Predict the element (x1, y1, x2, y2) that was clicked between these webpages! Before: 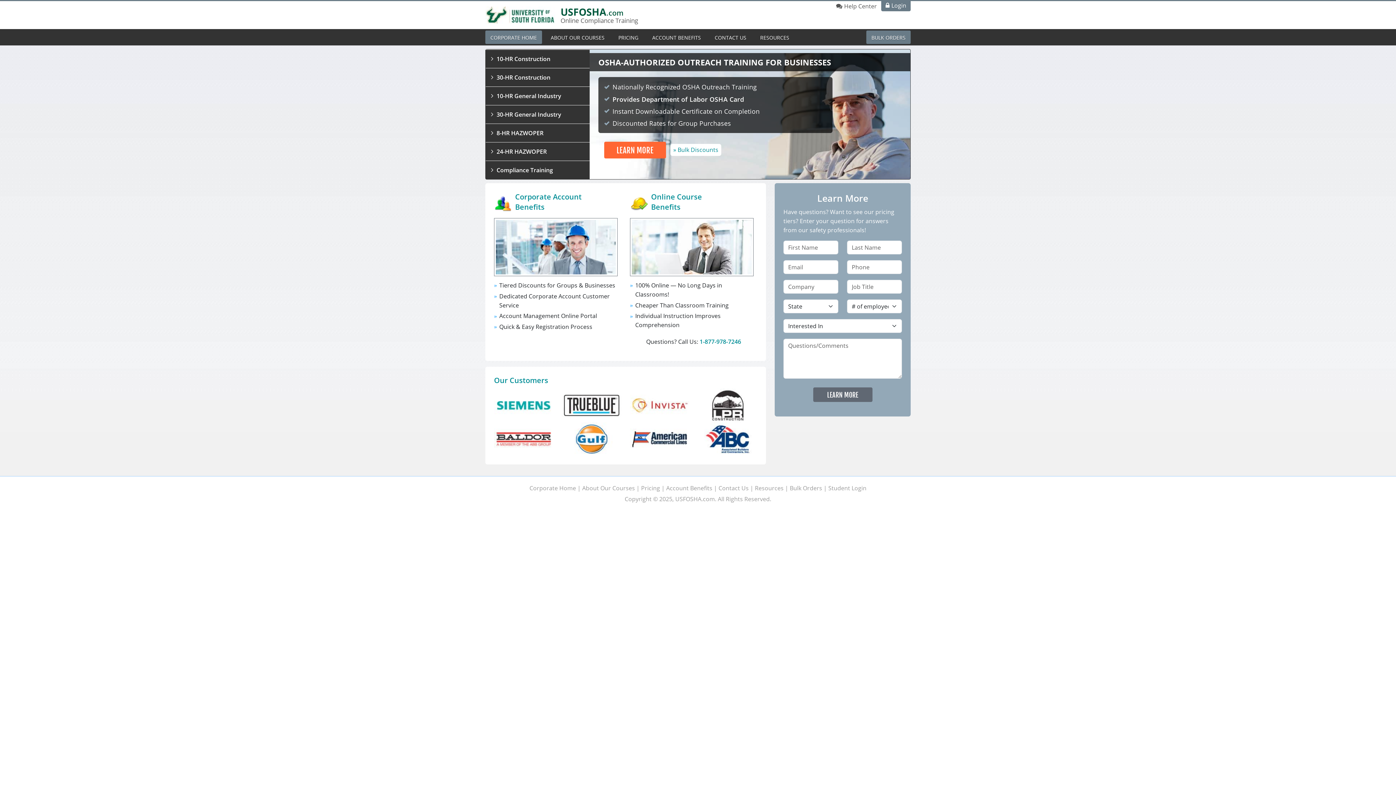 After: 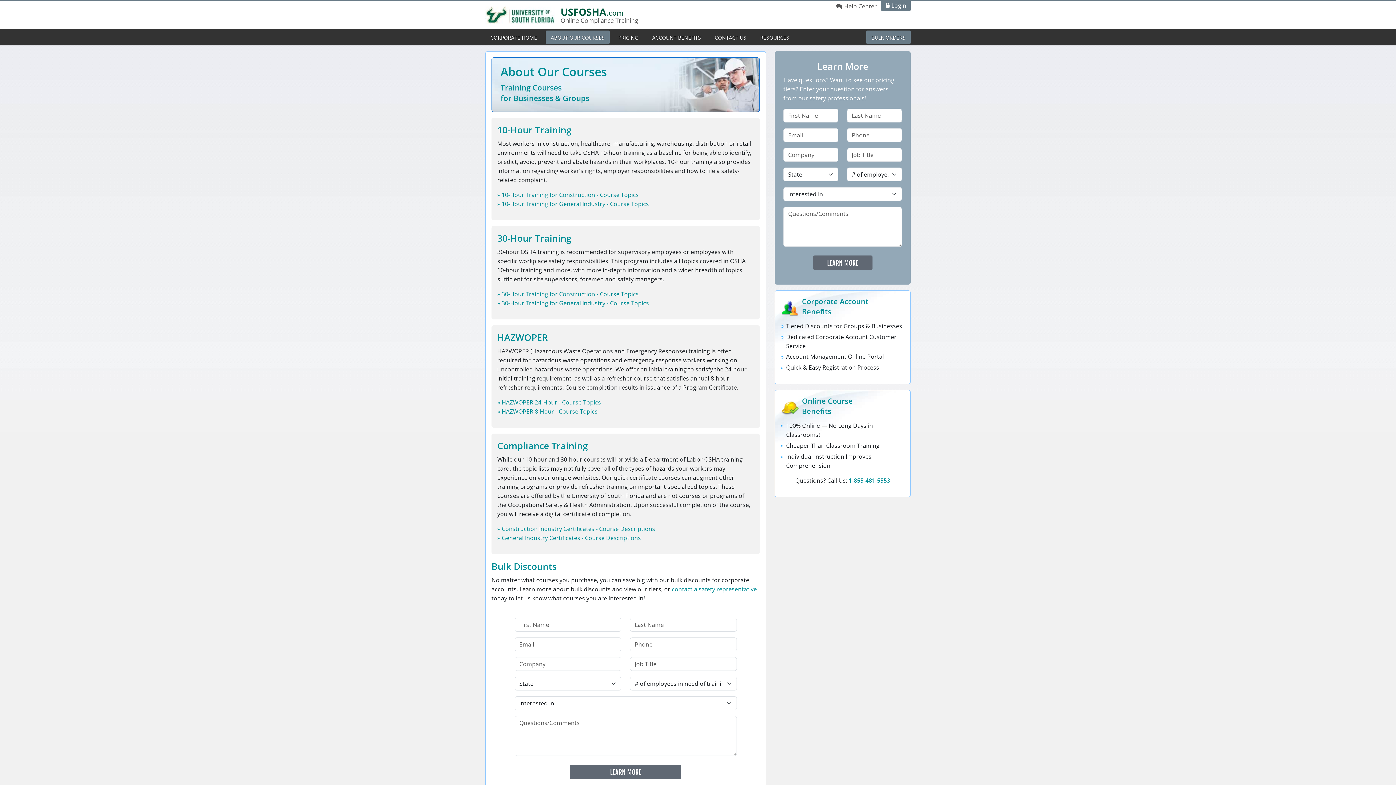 Action: label: ABOUT OUR COURSES bbox: (545, 30, 609, 44)